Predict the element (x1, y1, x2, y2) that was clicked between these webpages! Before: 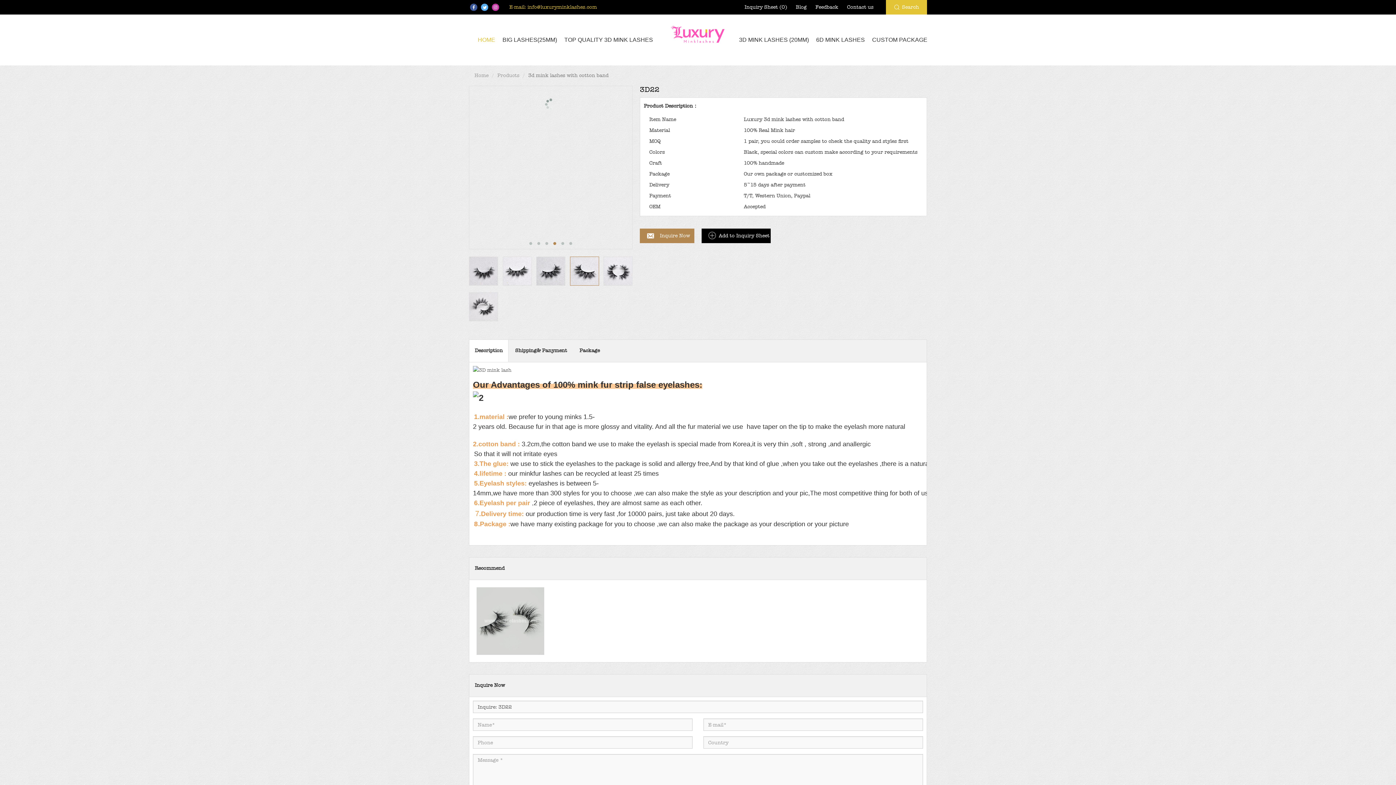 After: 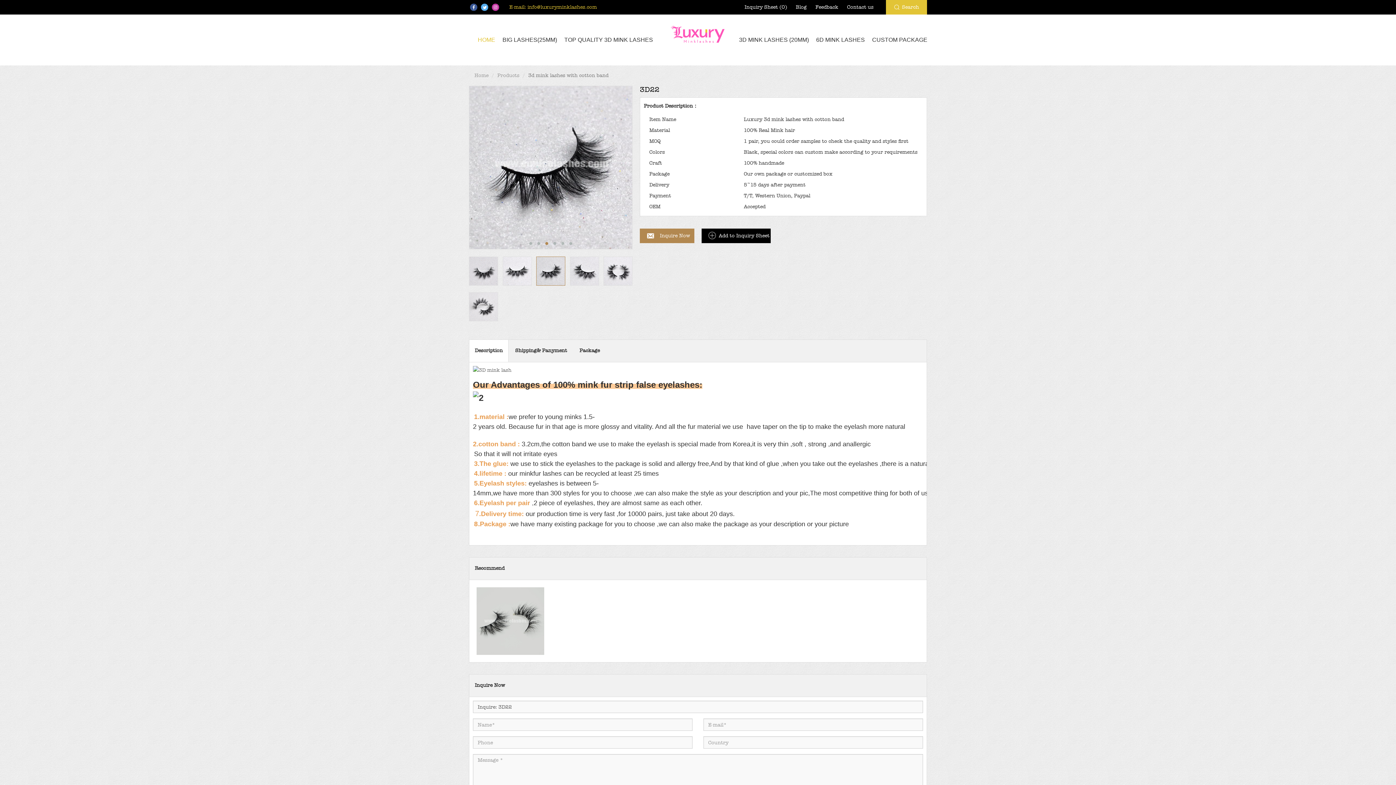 Action: bbox: (536, 257, 565, 285)